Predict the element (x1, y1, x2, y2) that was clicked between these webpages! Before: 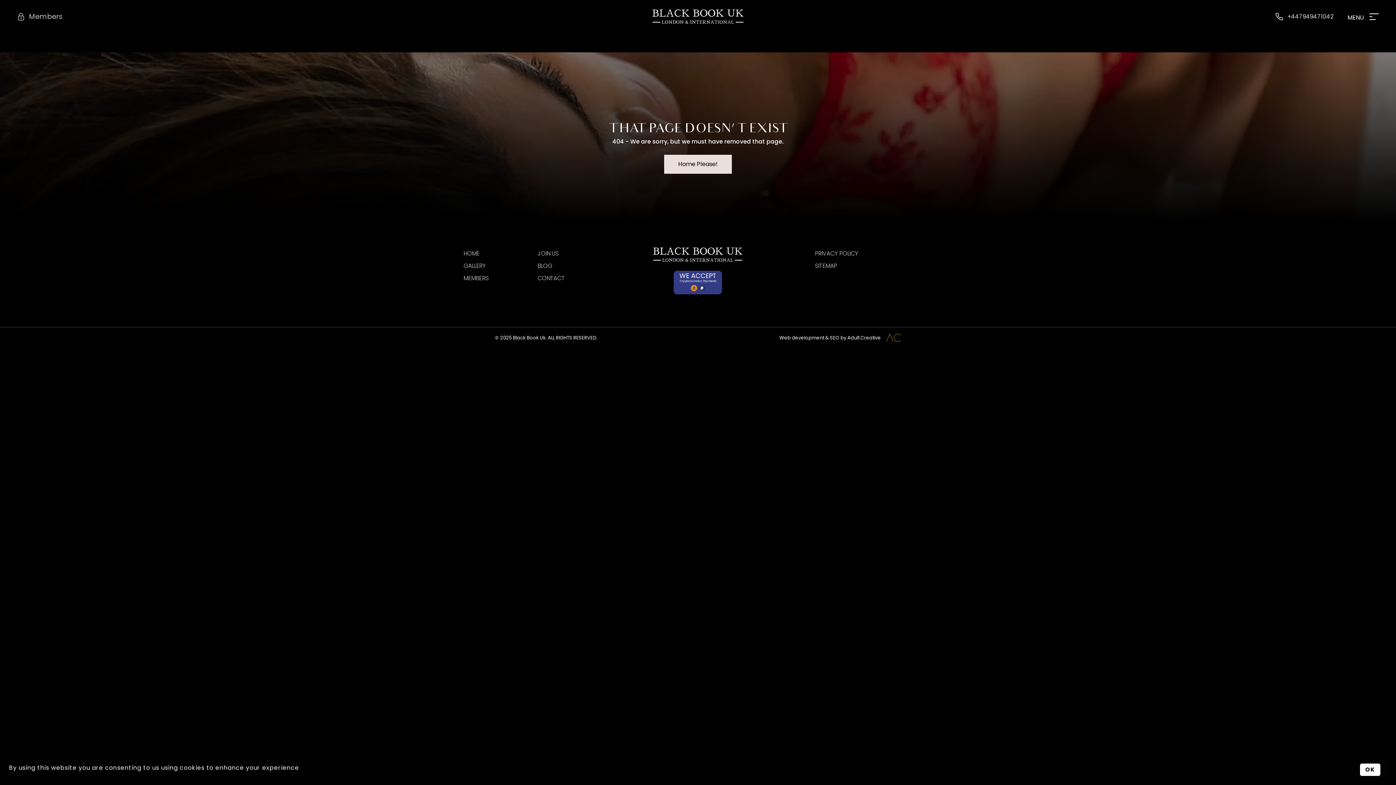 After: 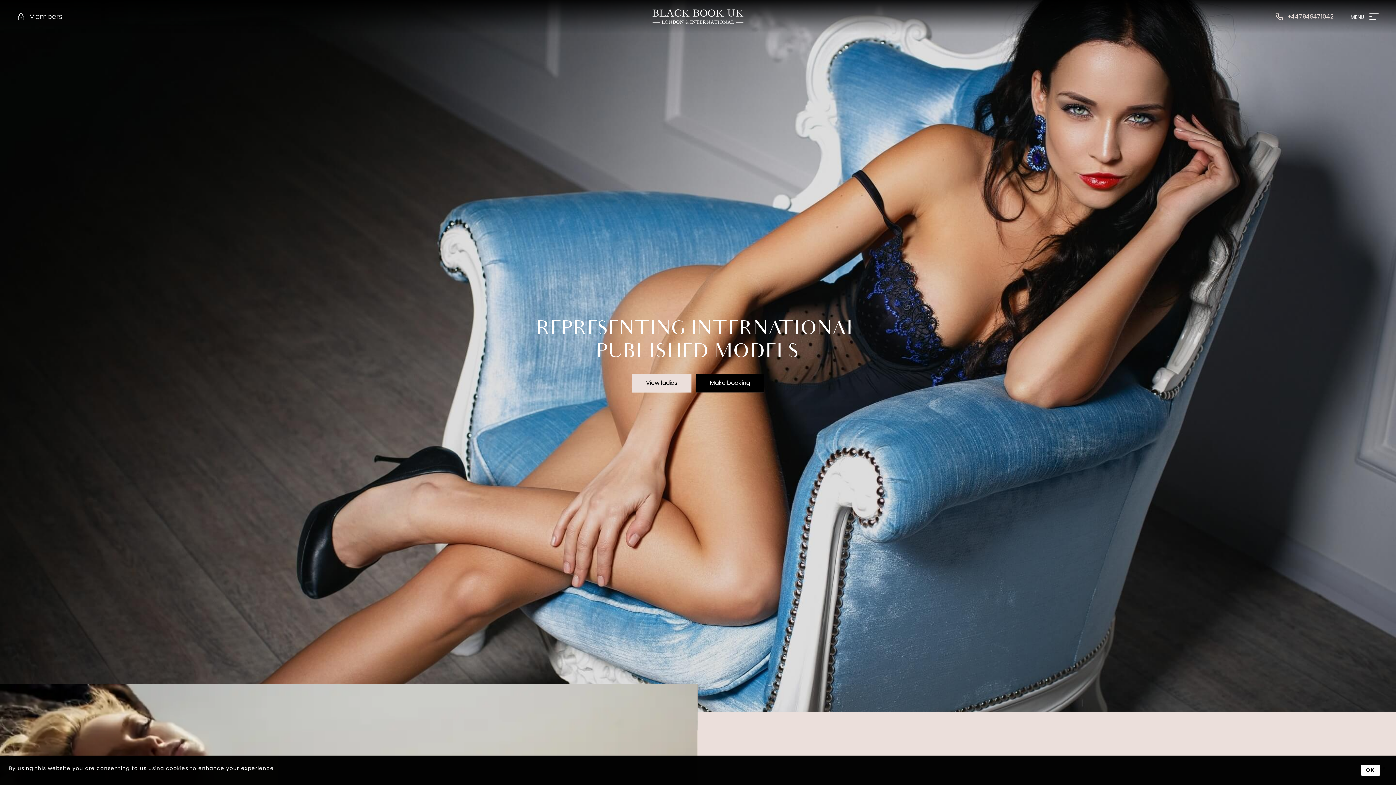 Action: label: Home Please! bbox: (664, 154, 732, 173)